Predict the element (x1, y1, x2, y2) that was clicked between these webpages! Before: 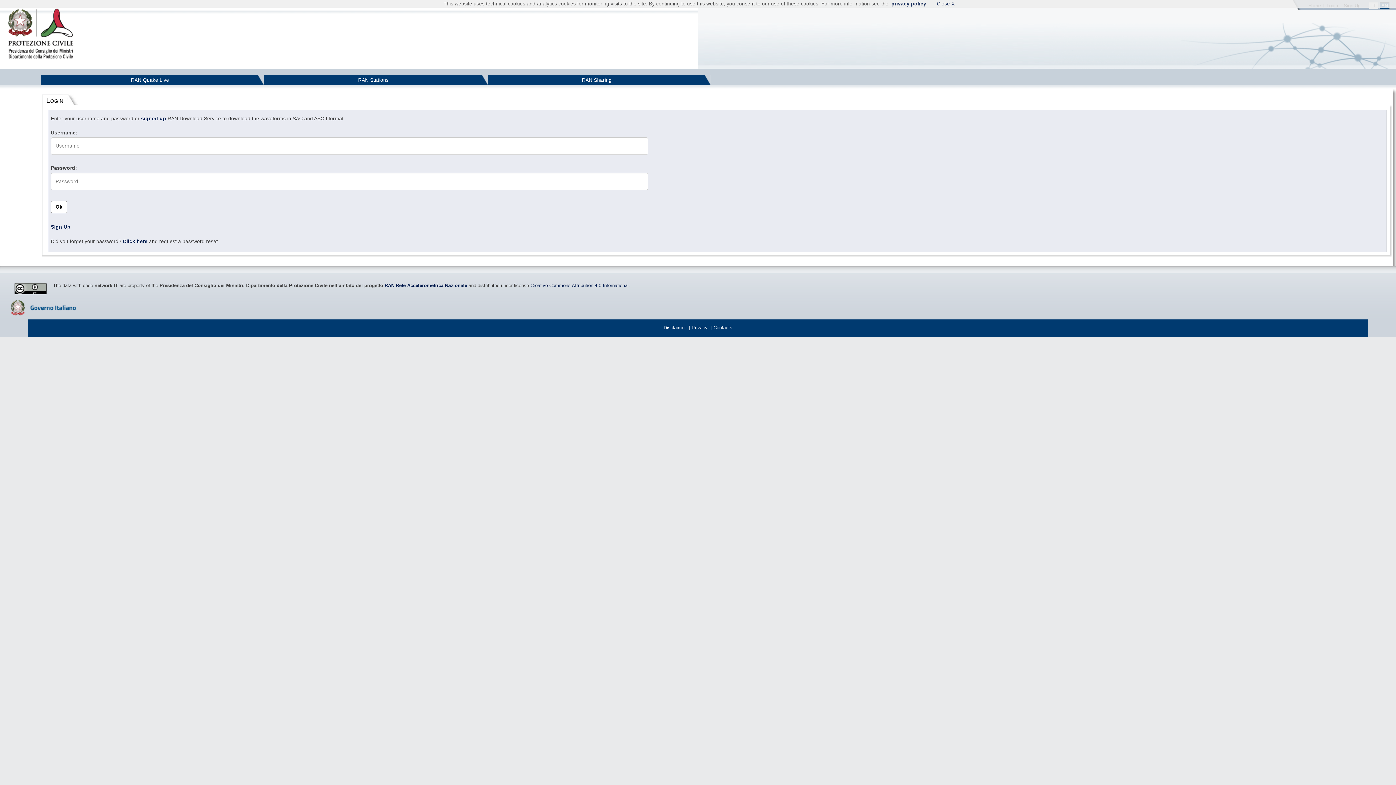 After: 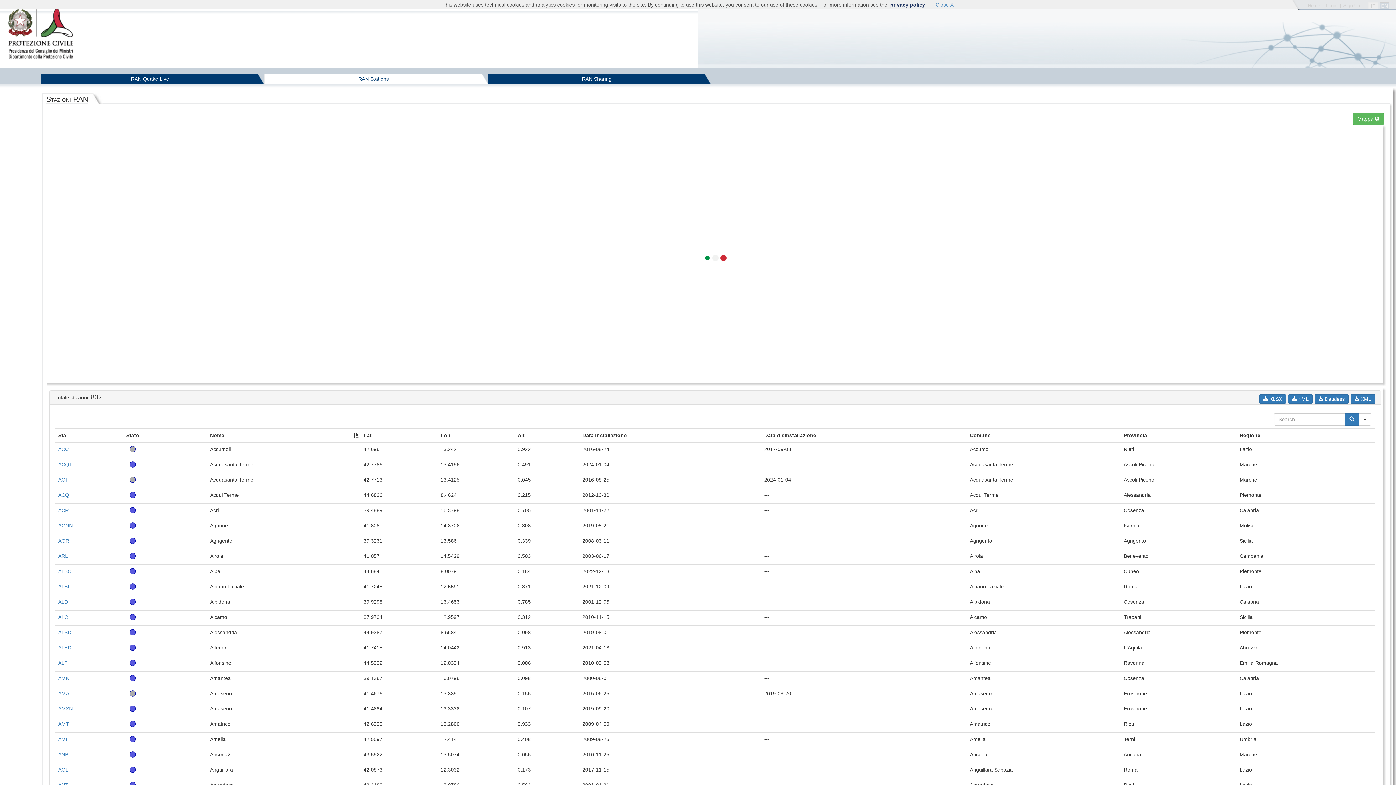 Action: label: RAN Stations bbox: (264, 74, 487, 85)